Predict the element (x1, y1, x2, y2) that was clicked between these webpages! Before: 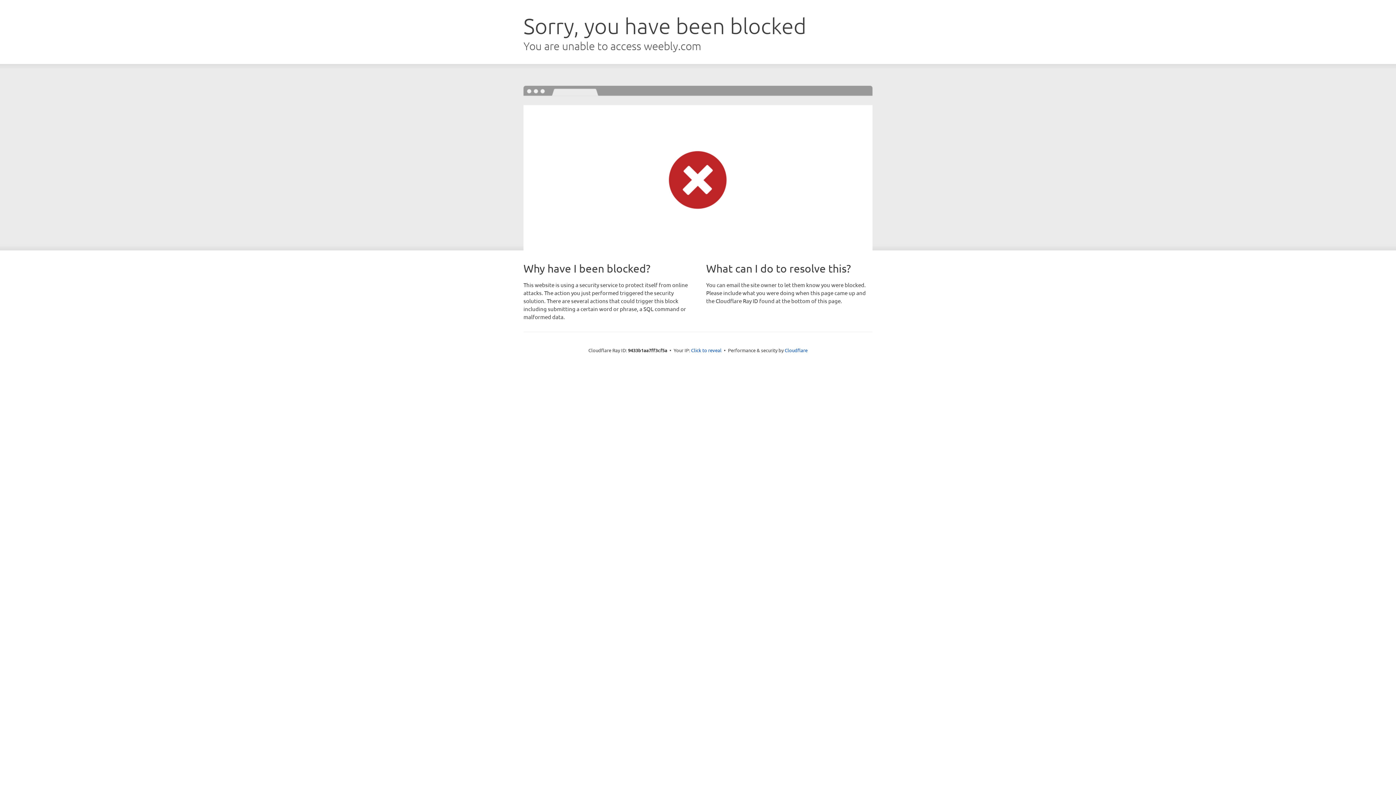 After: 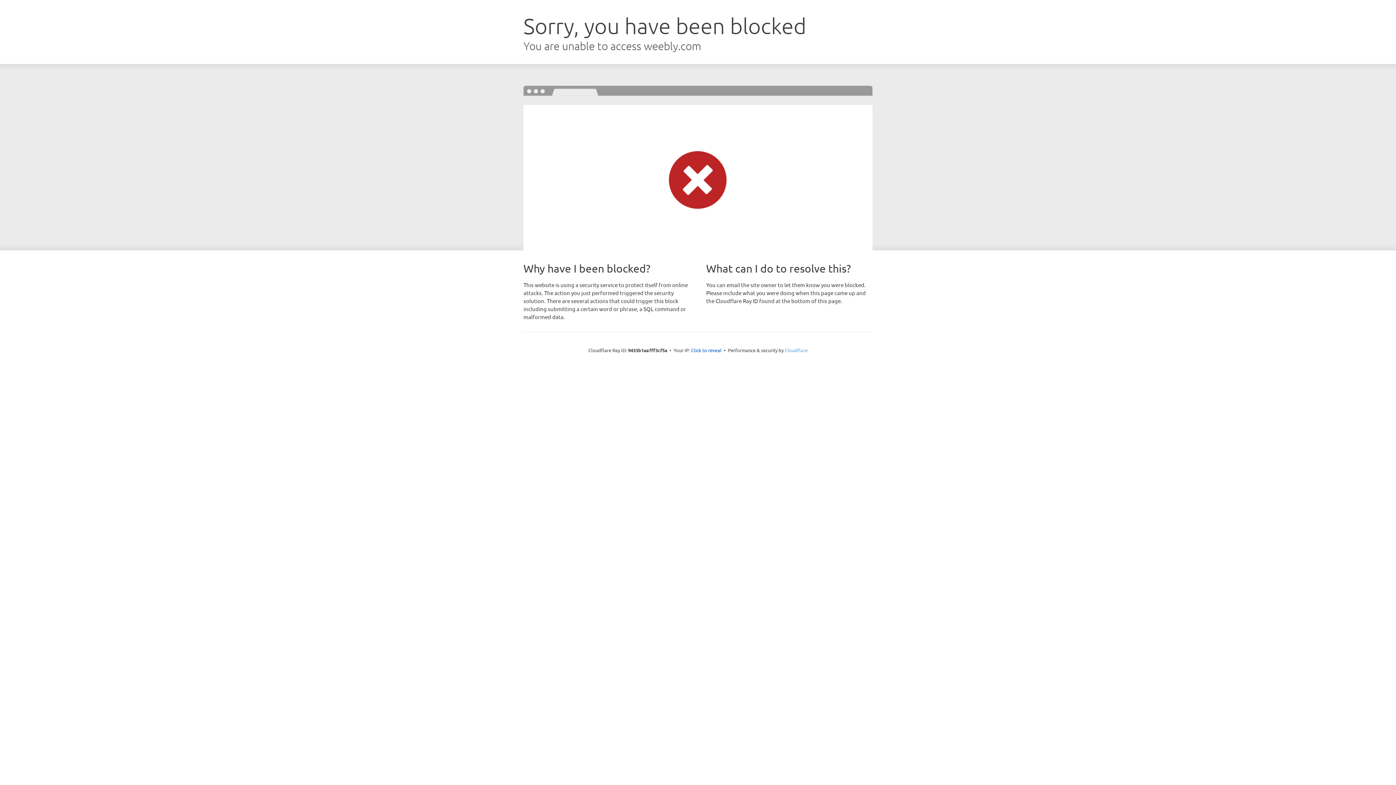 Action: bbox: (784, 347, 807, 353) label: Cloudflare